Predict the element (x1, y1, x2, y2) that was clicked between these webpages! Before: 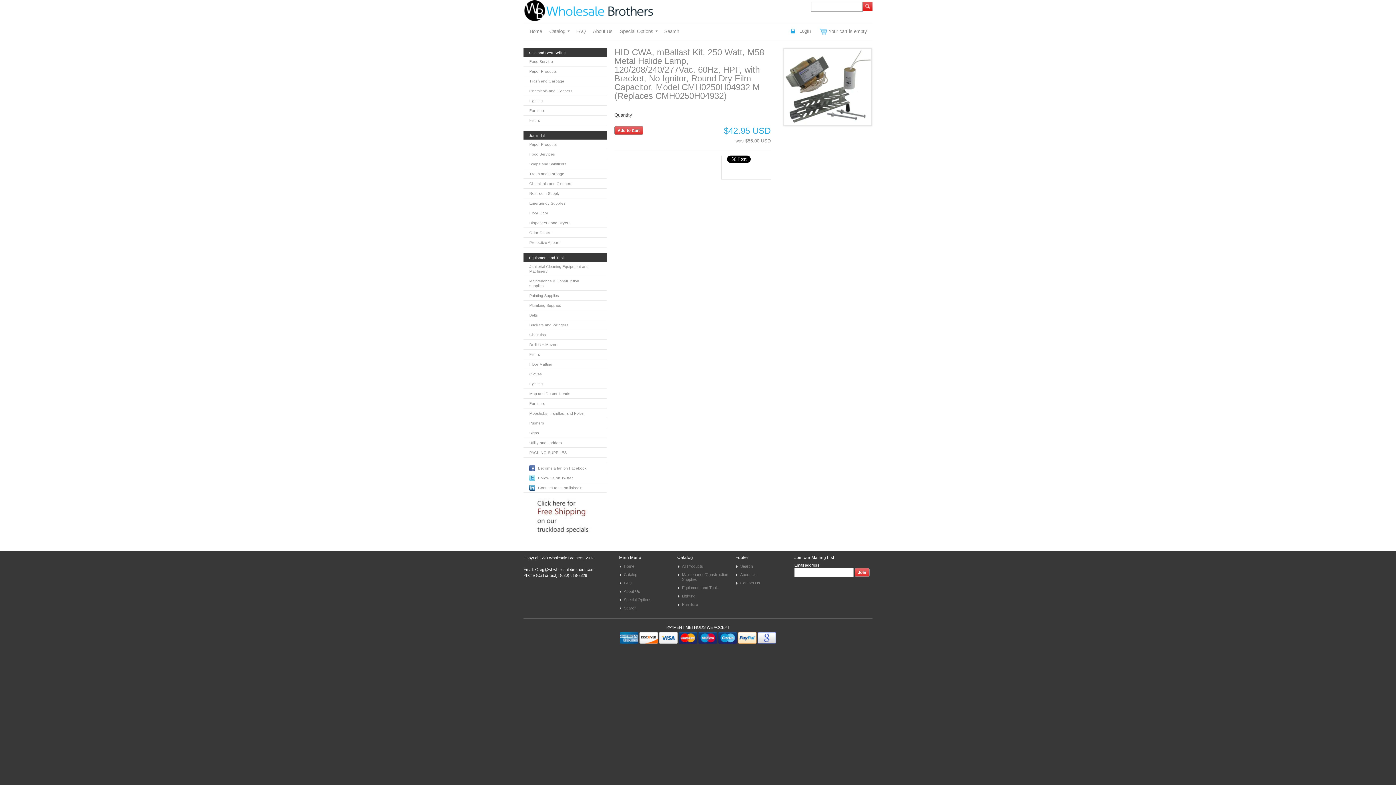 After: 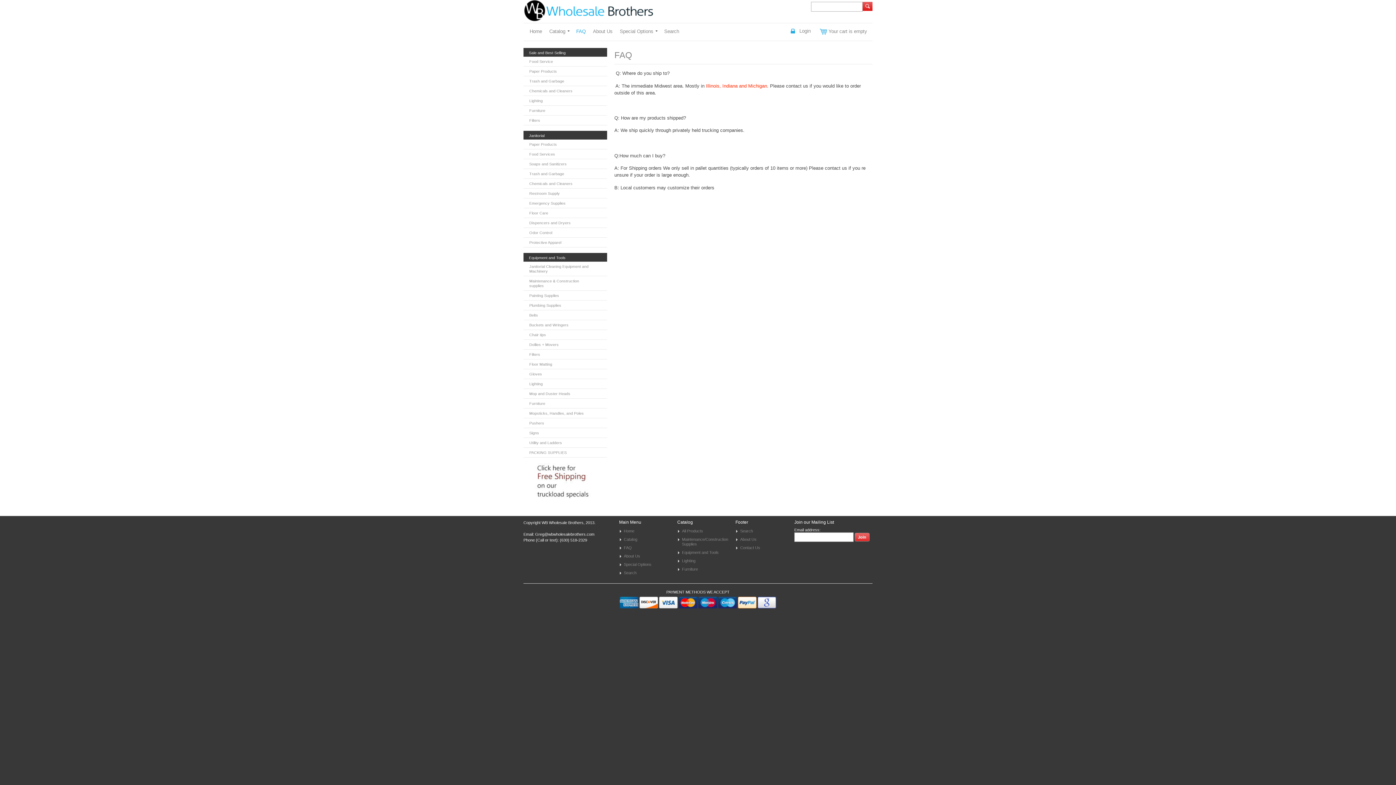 Action: bbox: (572, 25, 589, 37) label: FAQ